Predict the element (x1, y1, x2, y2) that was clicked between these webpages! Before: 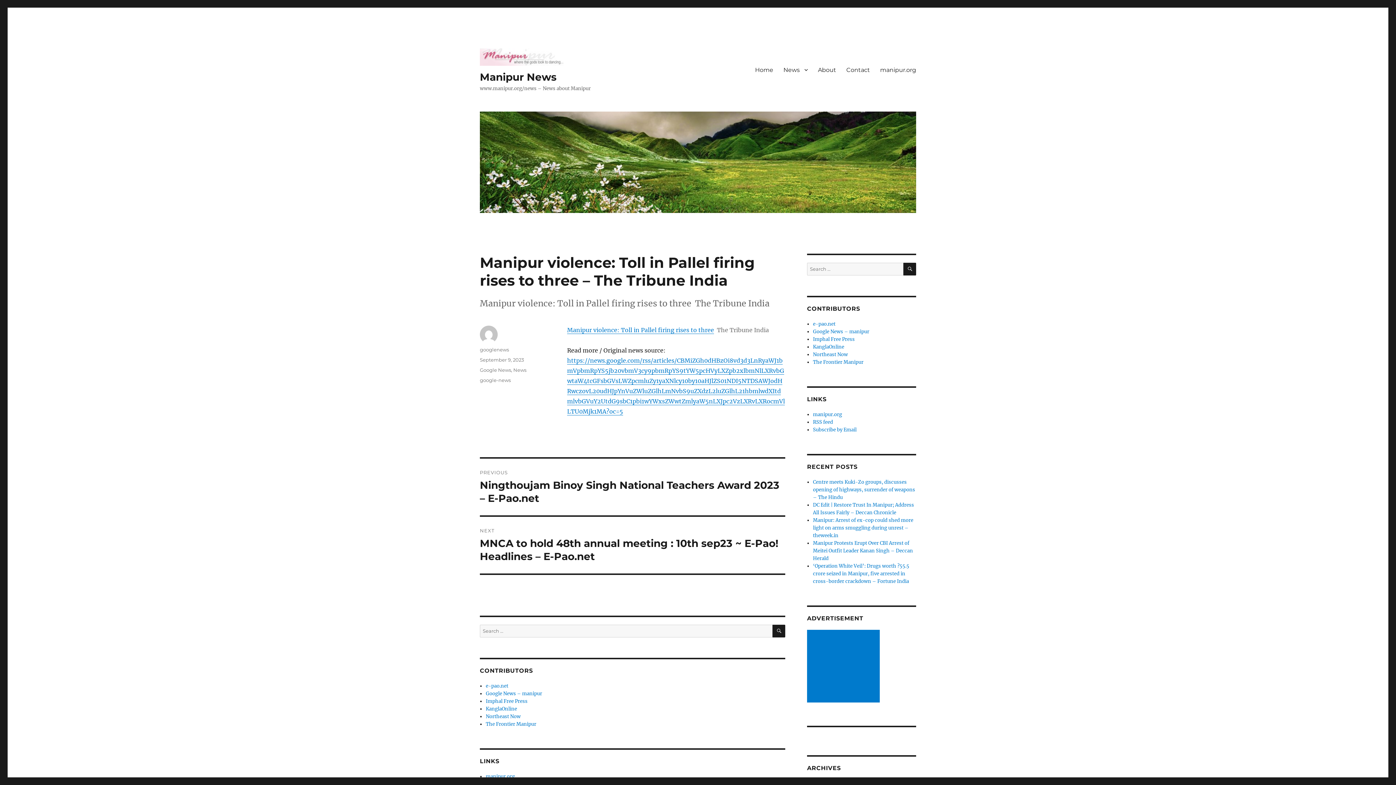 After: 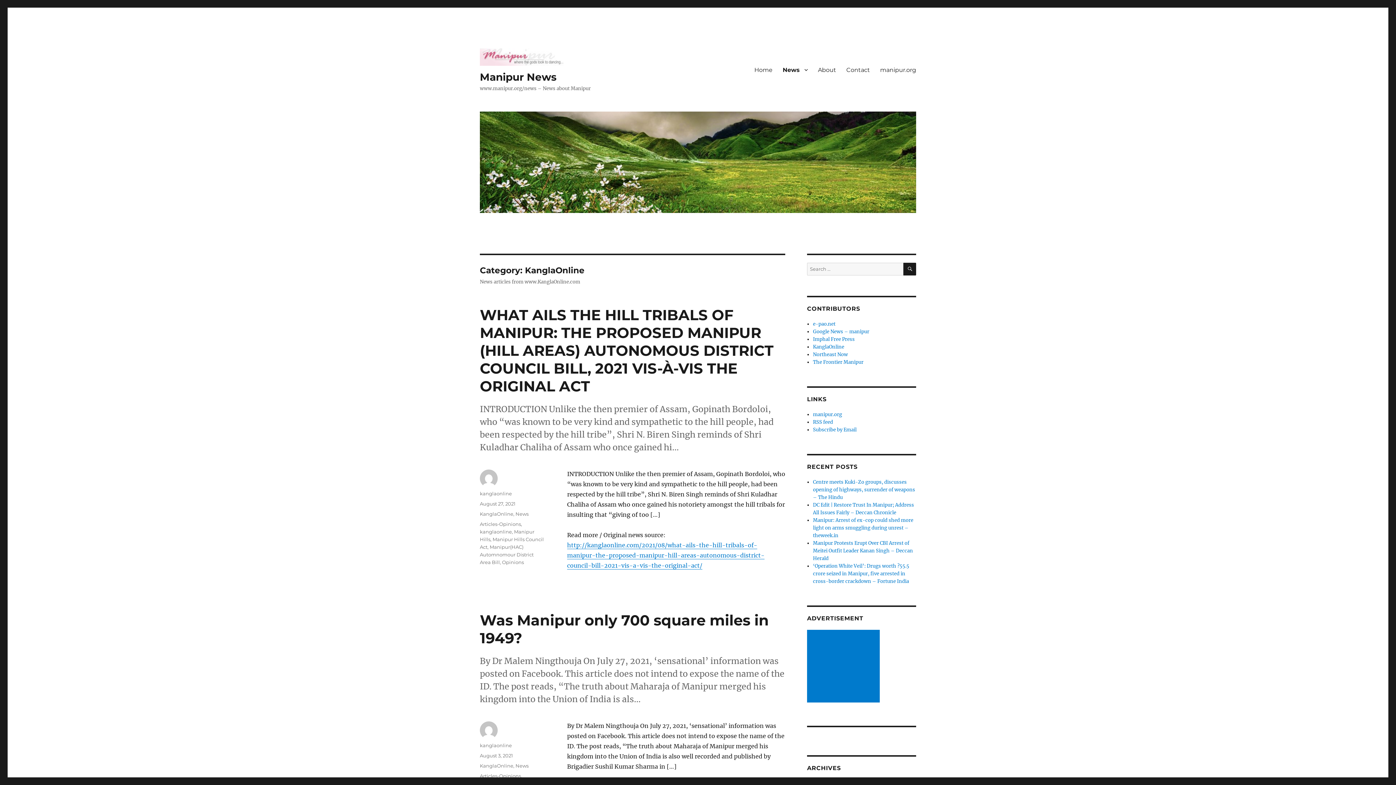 Action: bbox: (485, 706, 517, 712) label: KanglaOnline